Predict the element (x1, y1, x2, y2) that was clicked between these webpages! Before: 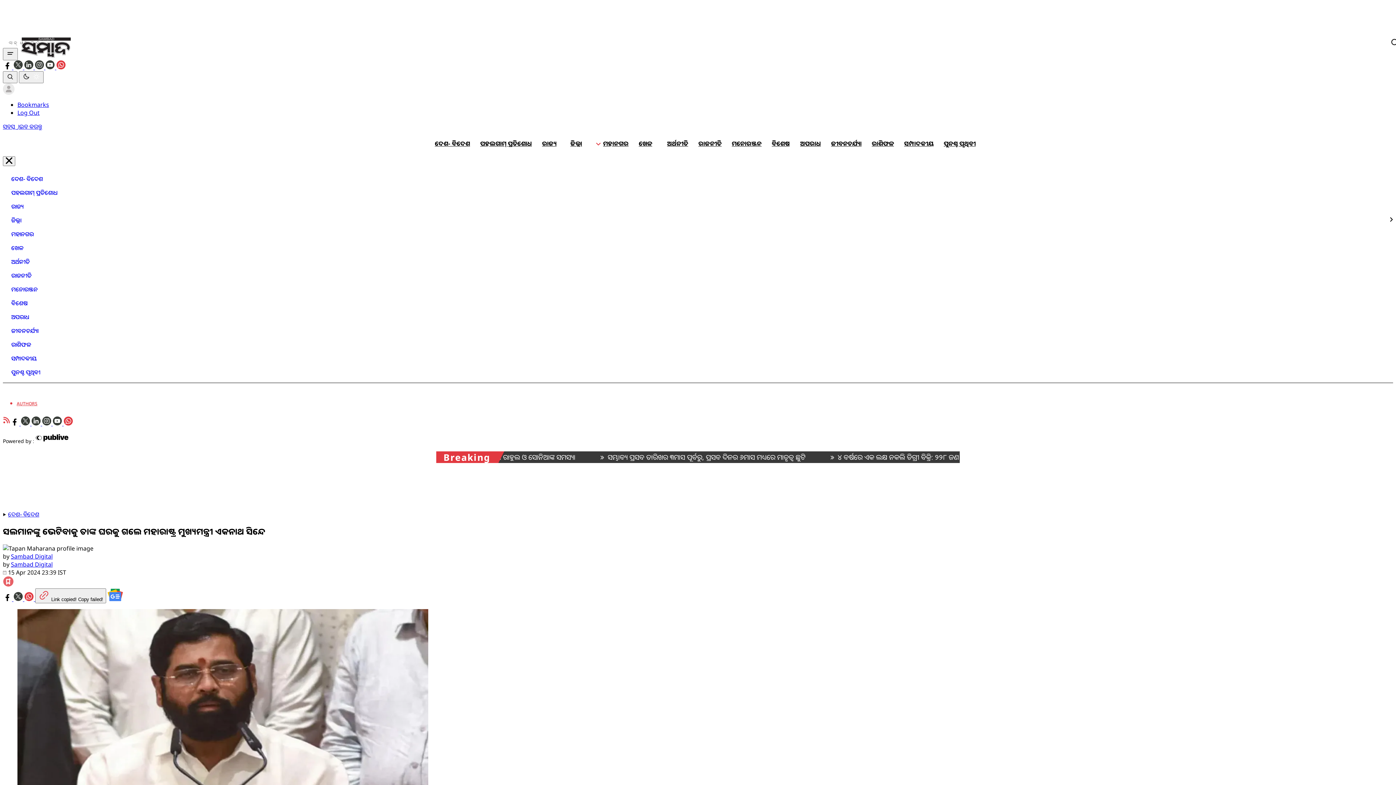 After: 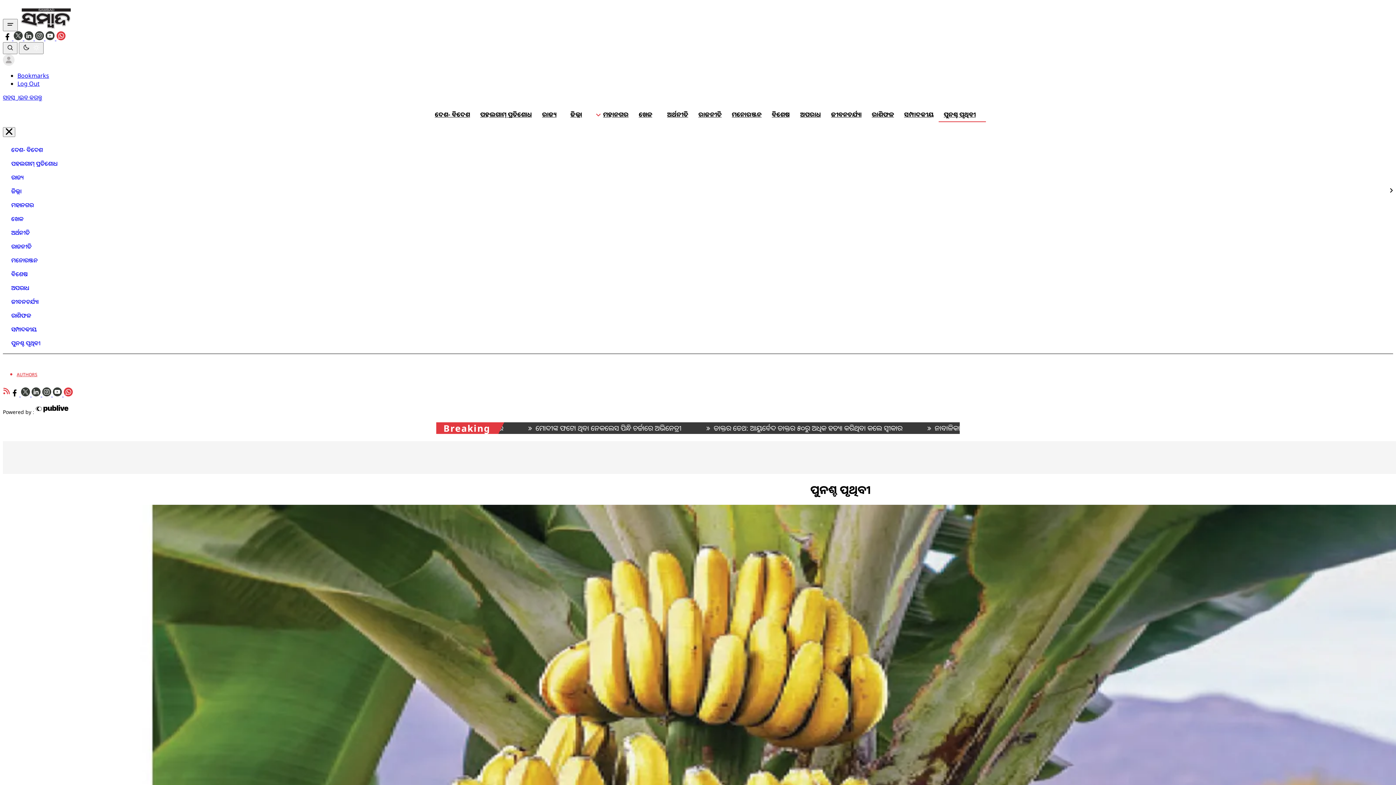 Action: bbox: (941, 135, 978, 151) label: ପୁନଶ୍ଚ ପୃଥିବୀ